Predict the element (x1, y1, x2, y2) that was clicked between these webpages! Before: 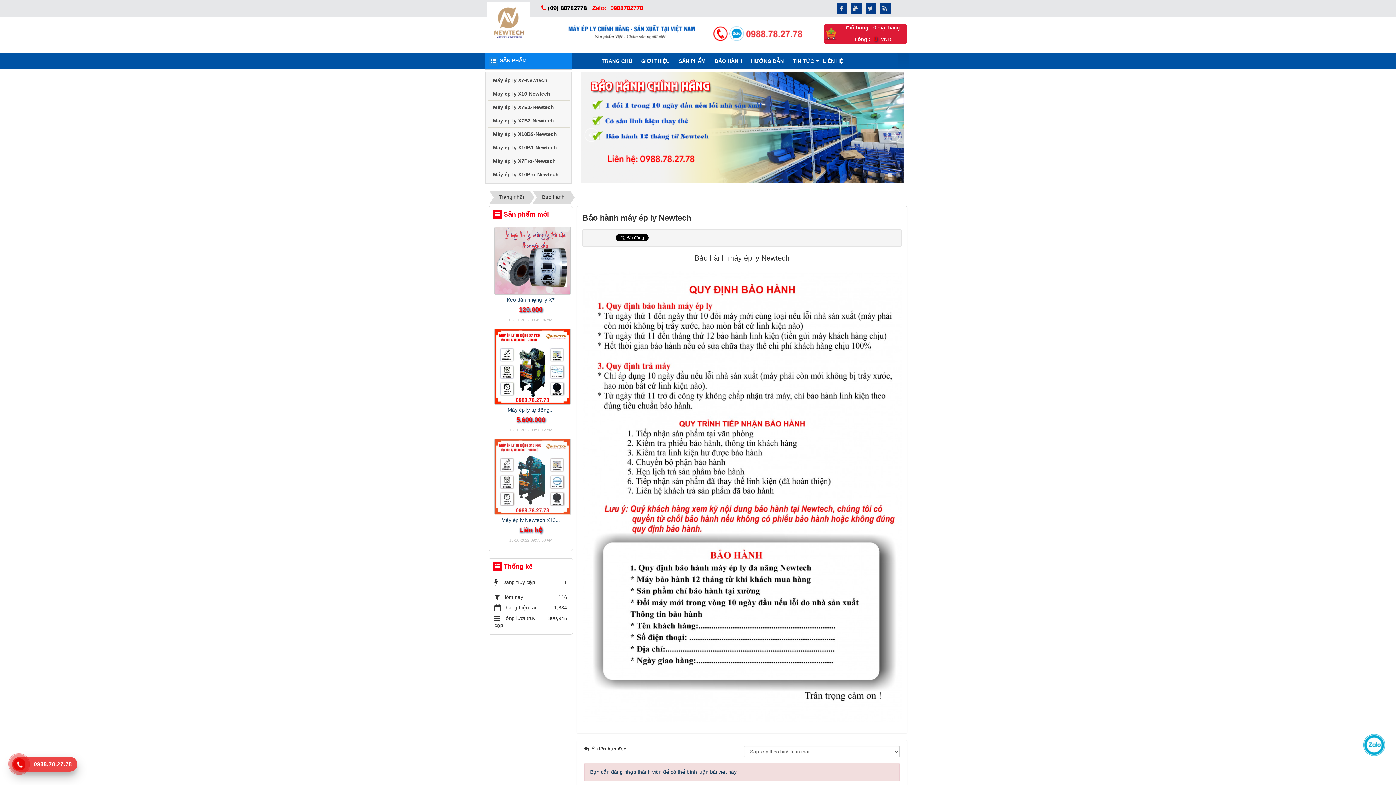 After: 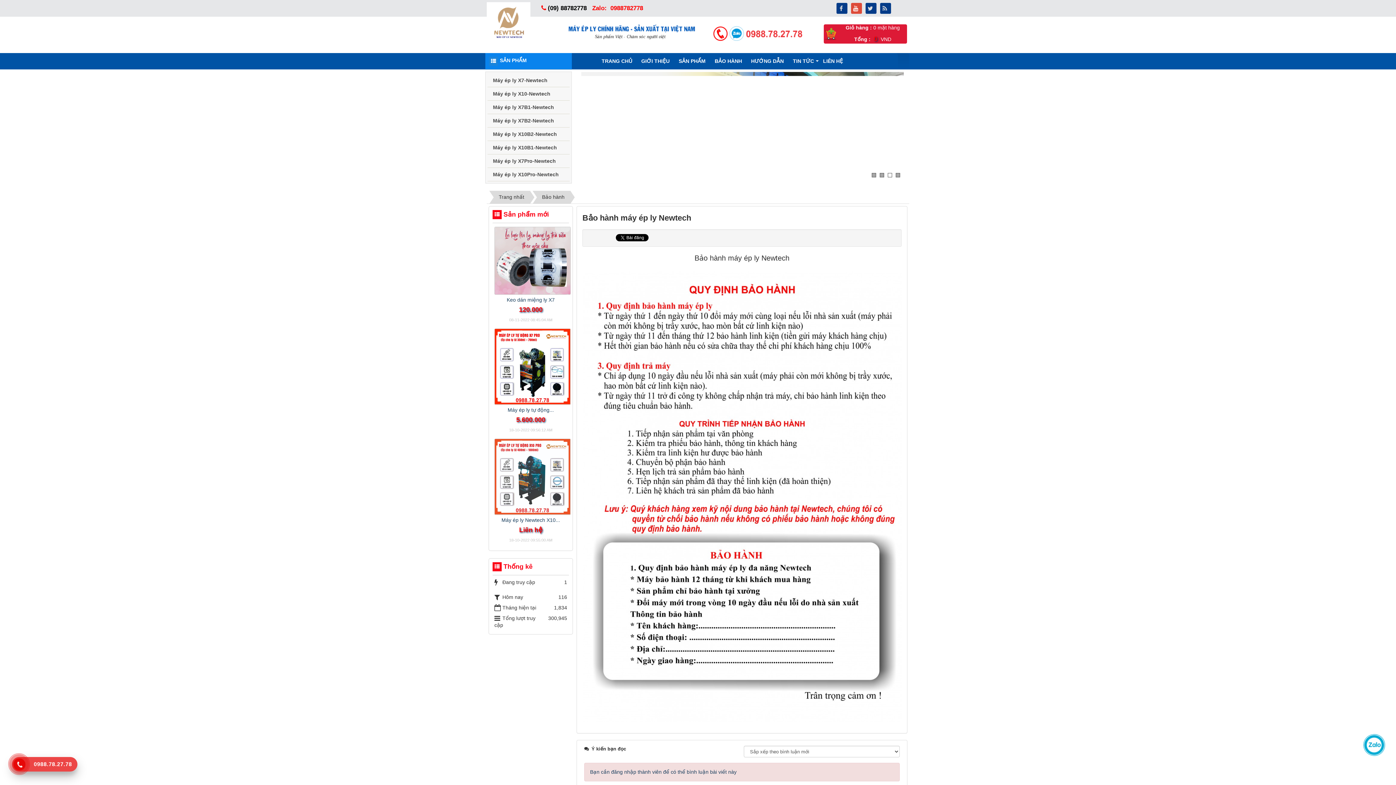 Action: bbox: (851, 2, 862, 13) label:  